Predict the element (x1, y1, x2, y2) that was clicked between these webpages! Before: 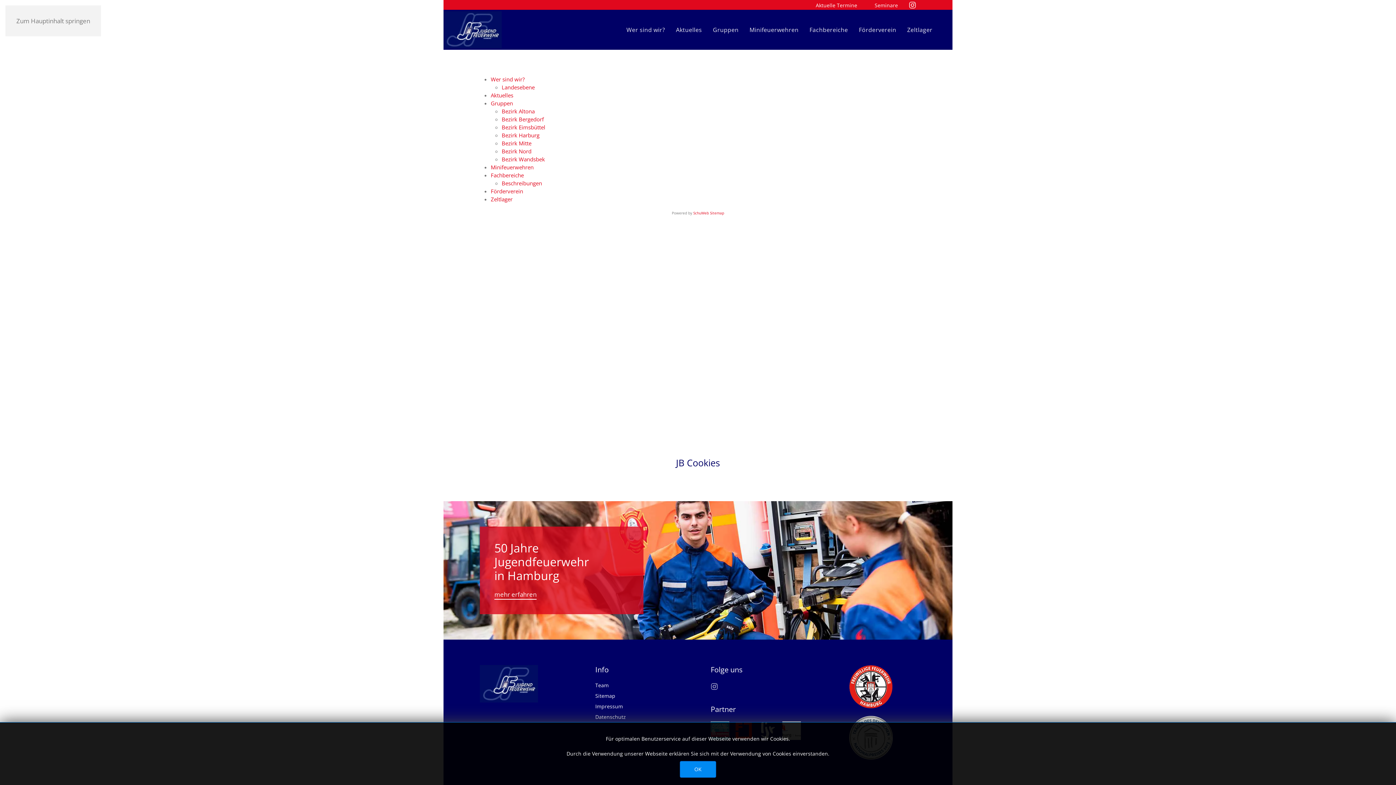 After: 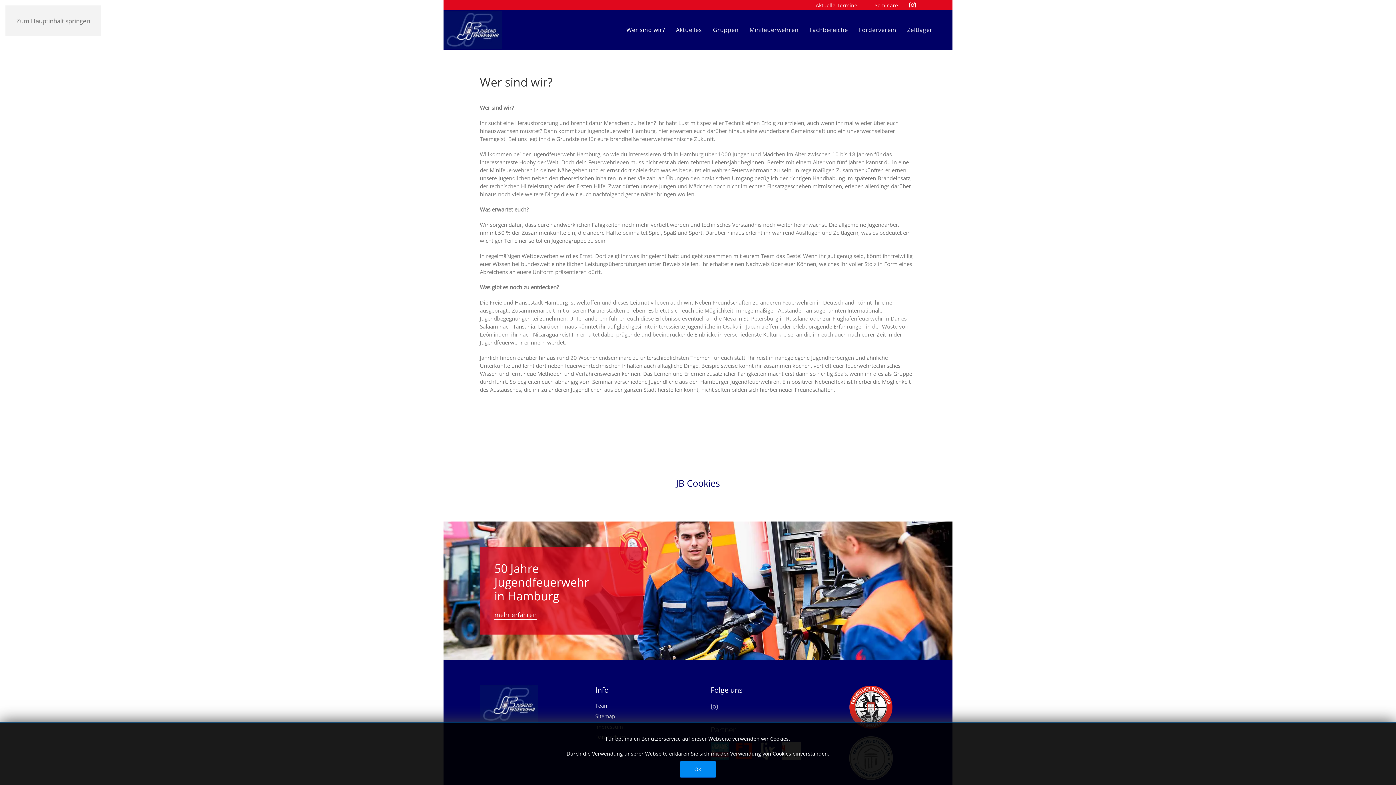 Action: bbox: (490, 75, 524, 82) label: Wer sind wir?